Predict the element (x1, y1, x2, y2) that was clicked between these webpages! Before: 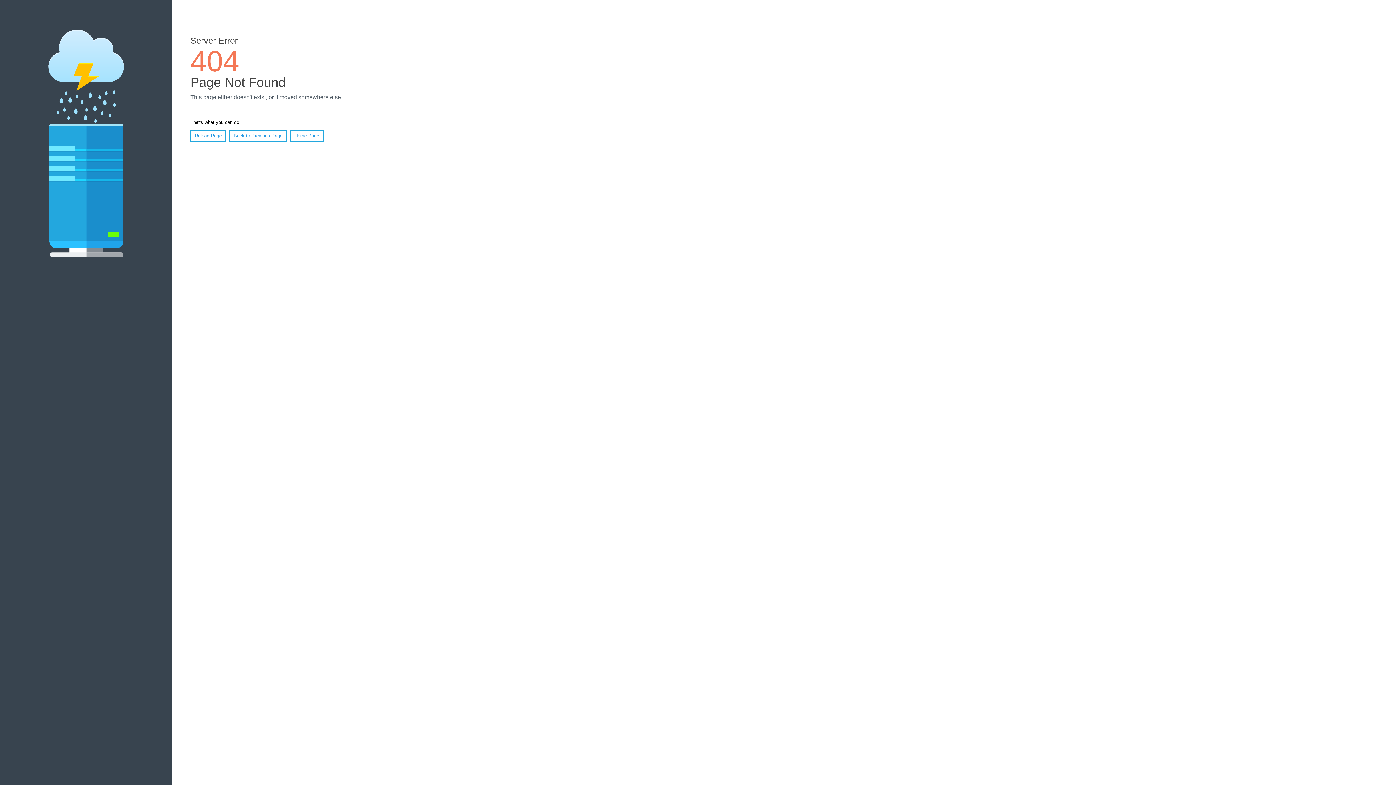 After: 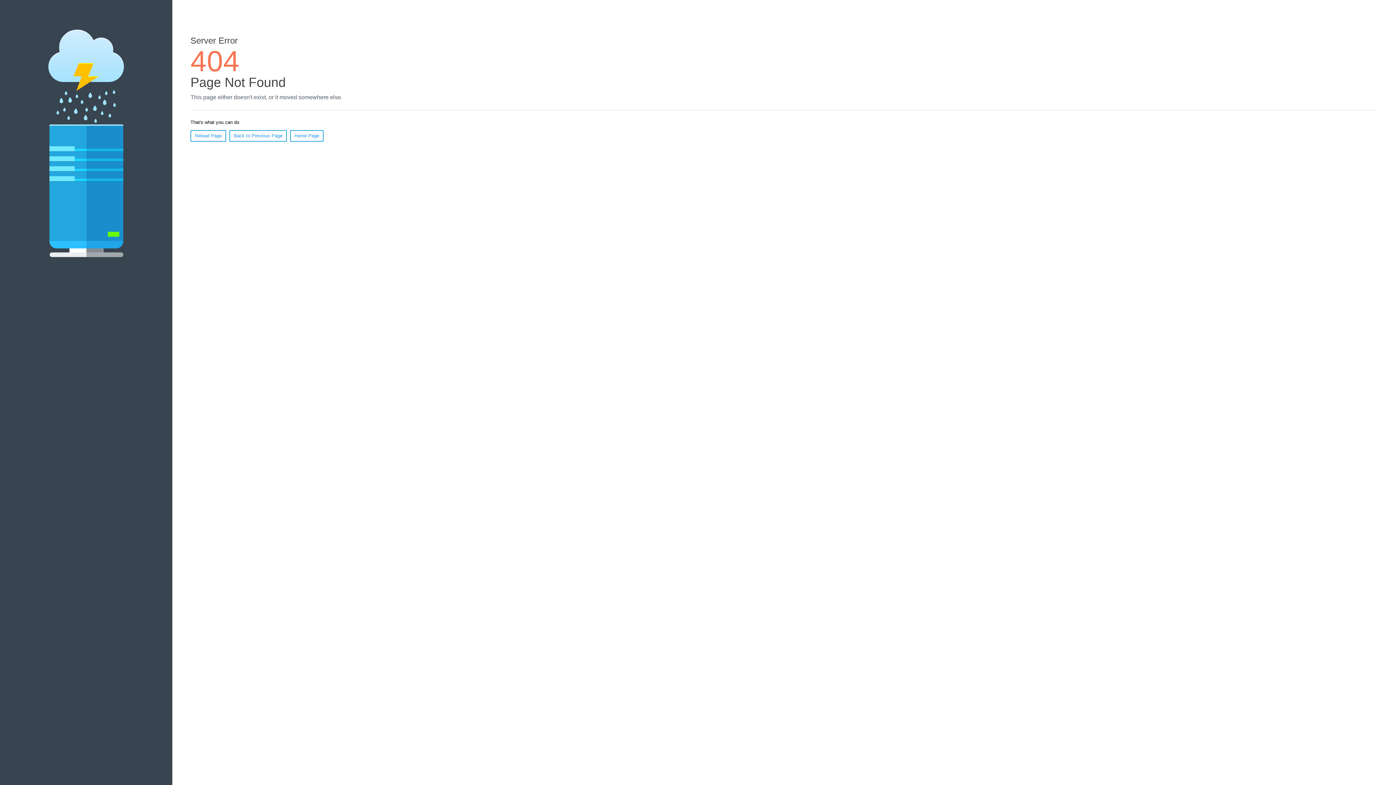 Action: label: Reload Page bbox: (190, 130, 226, 141)